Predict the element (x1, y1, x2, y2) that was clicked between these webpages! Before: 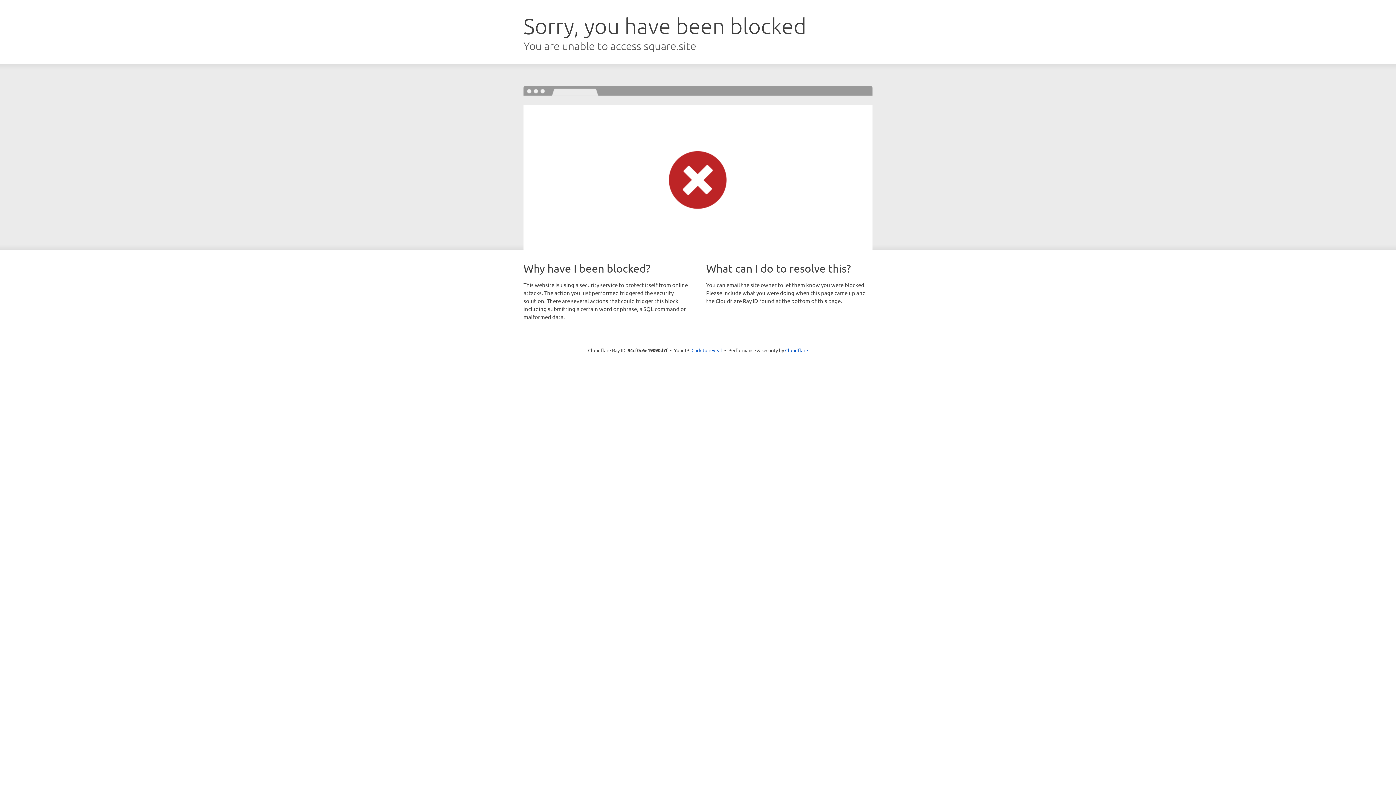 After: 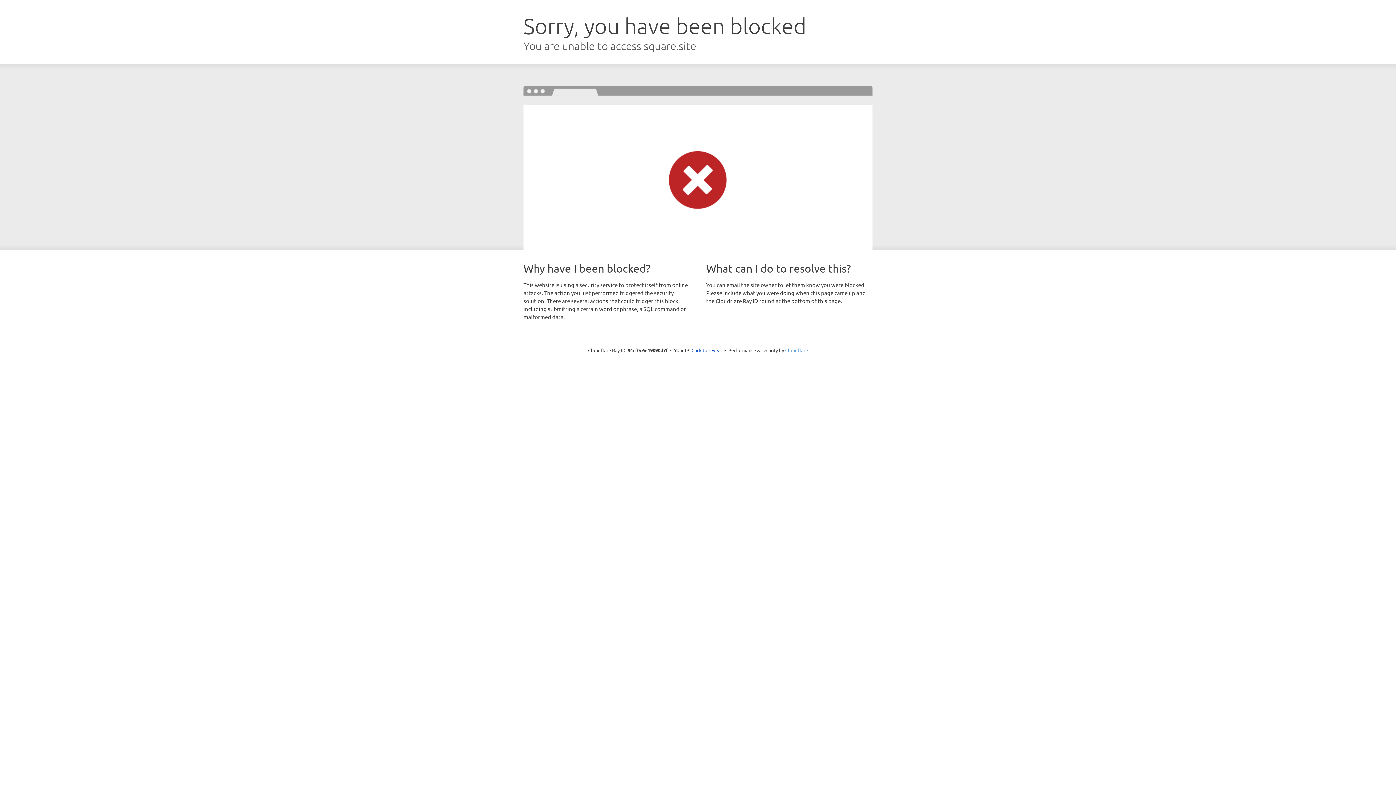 Action: bbox: (785, 347, 808, 353) label: Cloudflare